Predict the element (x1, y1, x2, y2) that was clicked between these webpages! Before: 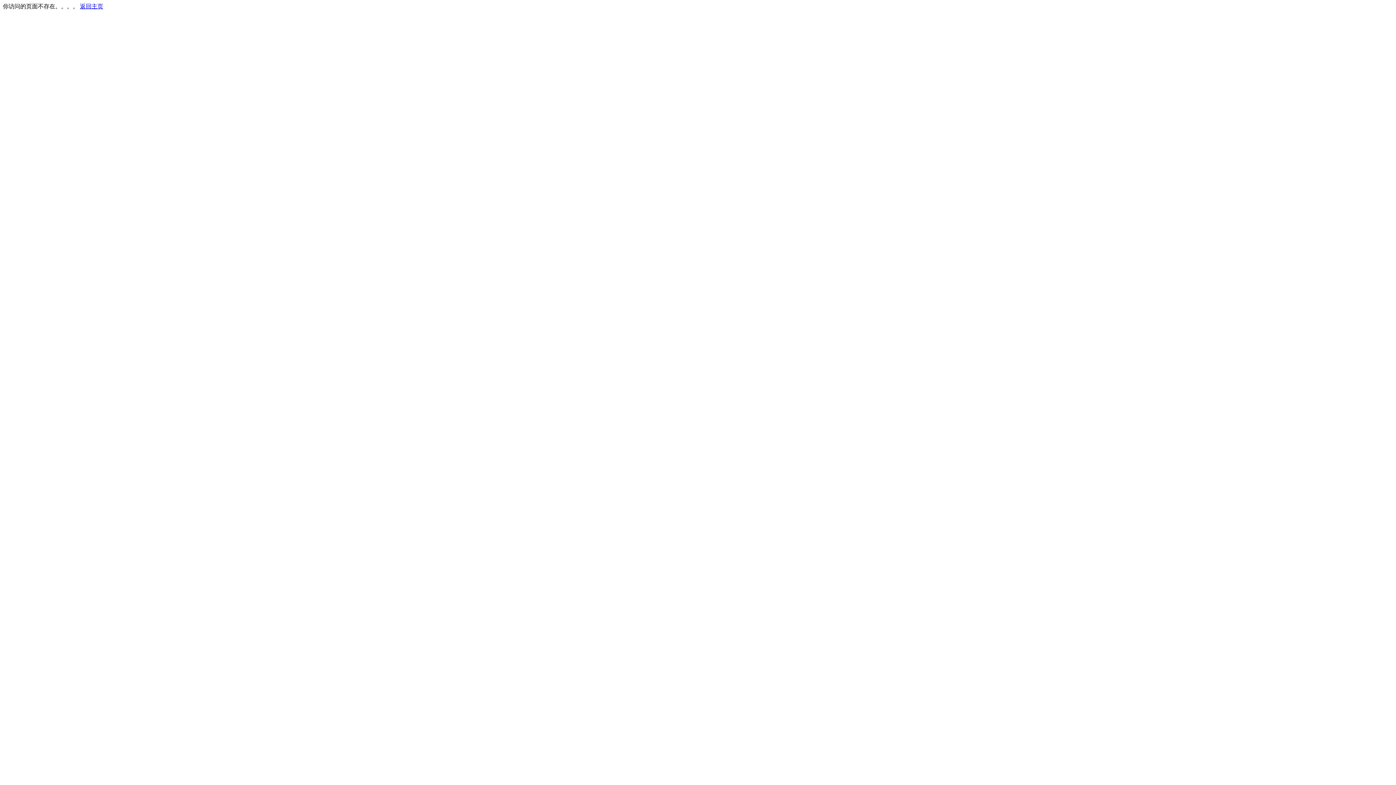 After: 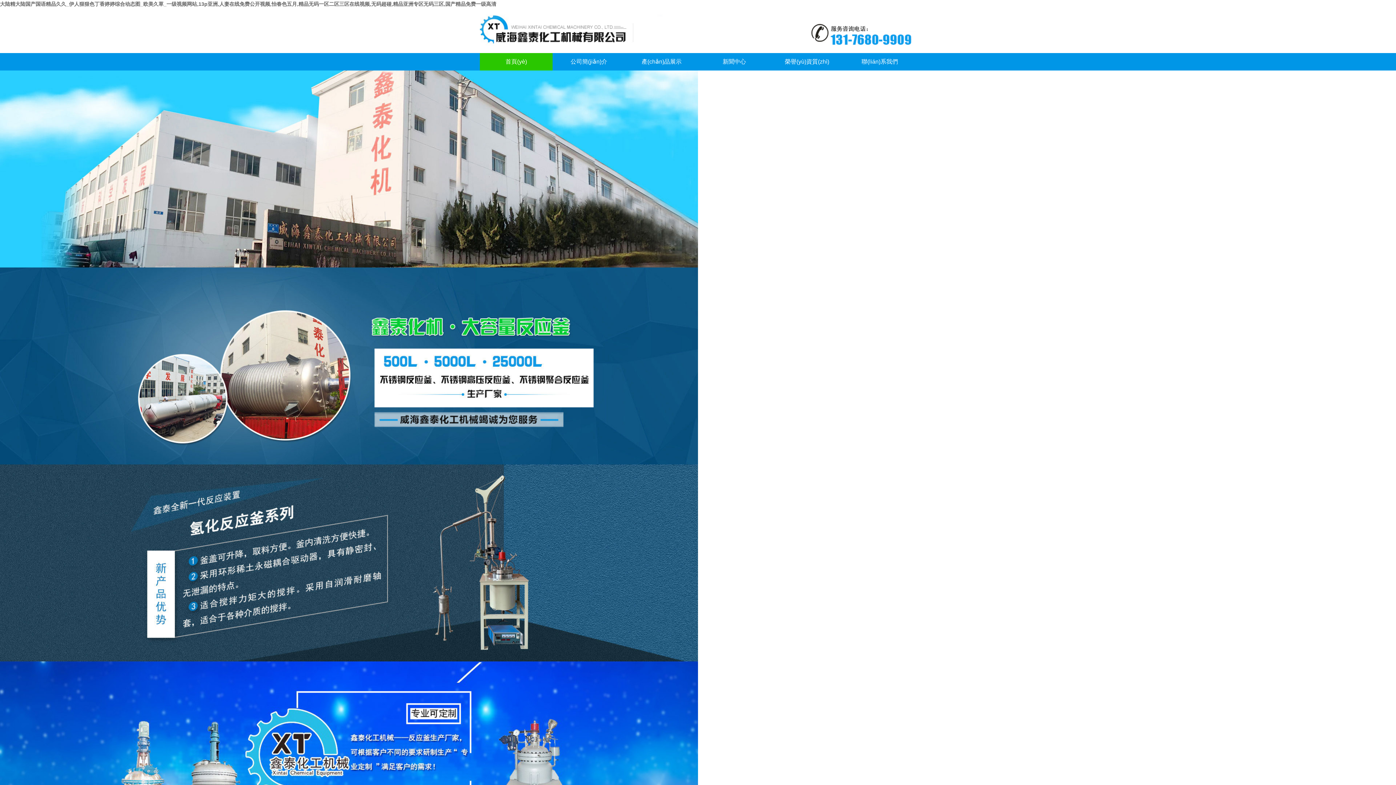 Action: bbox: (80, 3, 103, 9) label: 返回主页